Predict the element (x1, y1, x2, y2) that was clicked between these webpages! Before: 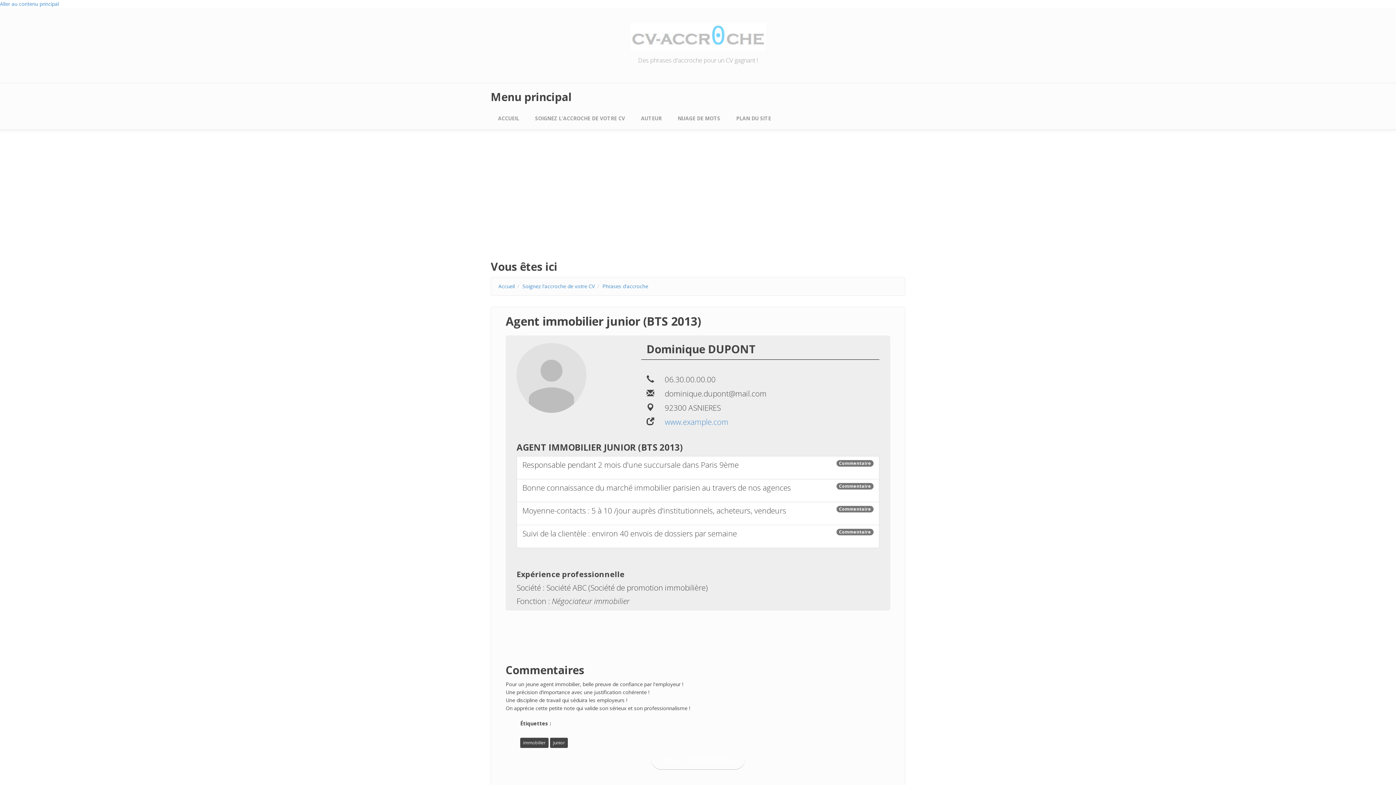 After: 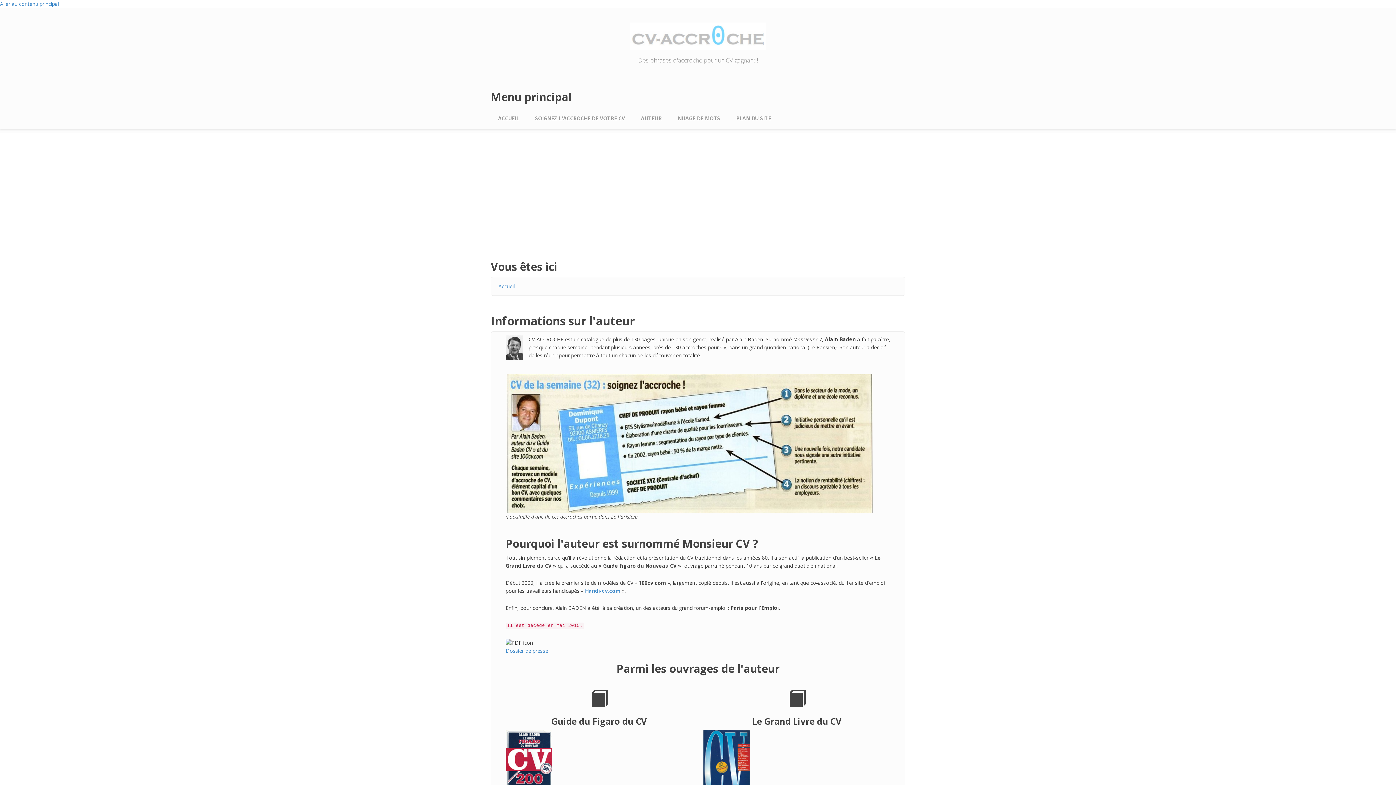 Action: label: AUTEUR bbox: (633, 107, 669, 129)